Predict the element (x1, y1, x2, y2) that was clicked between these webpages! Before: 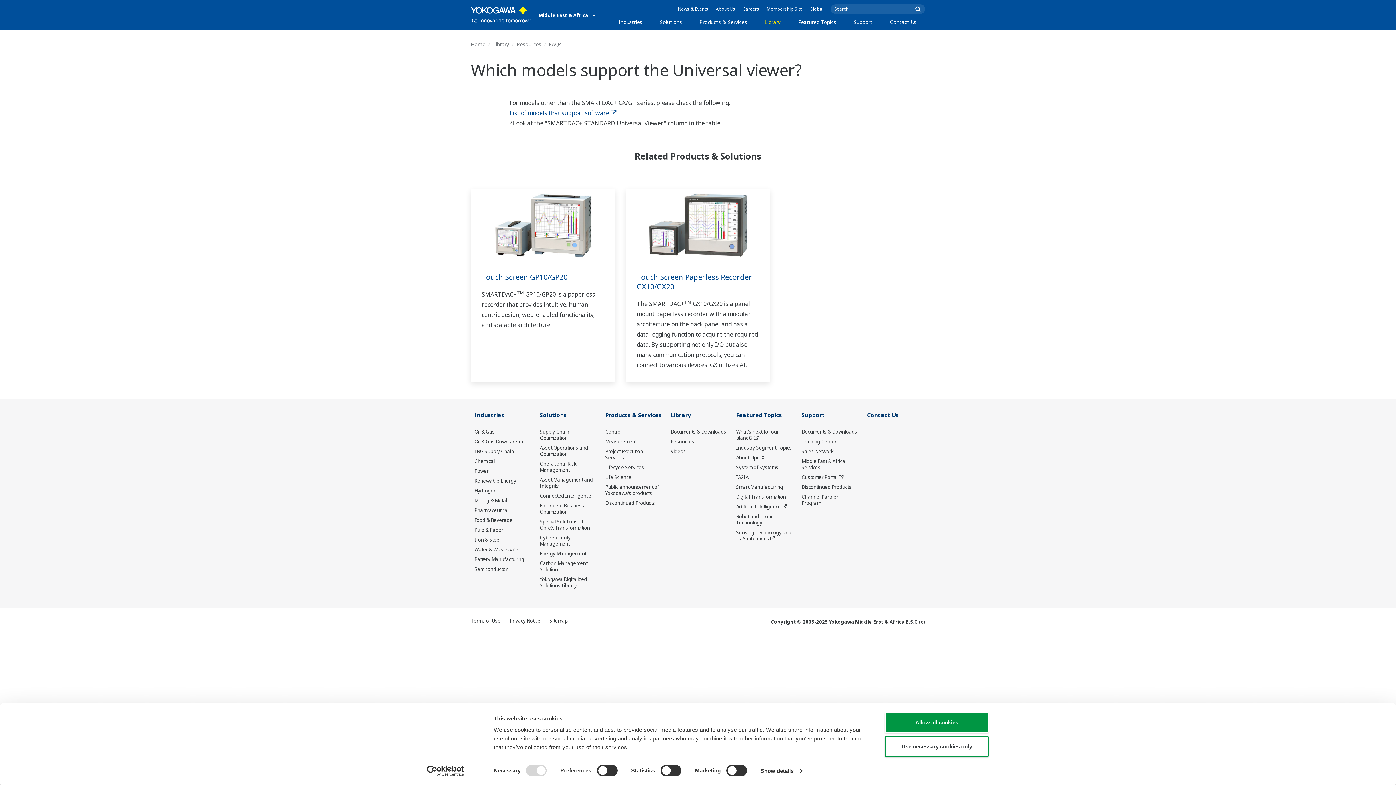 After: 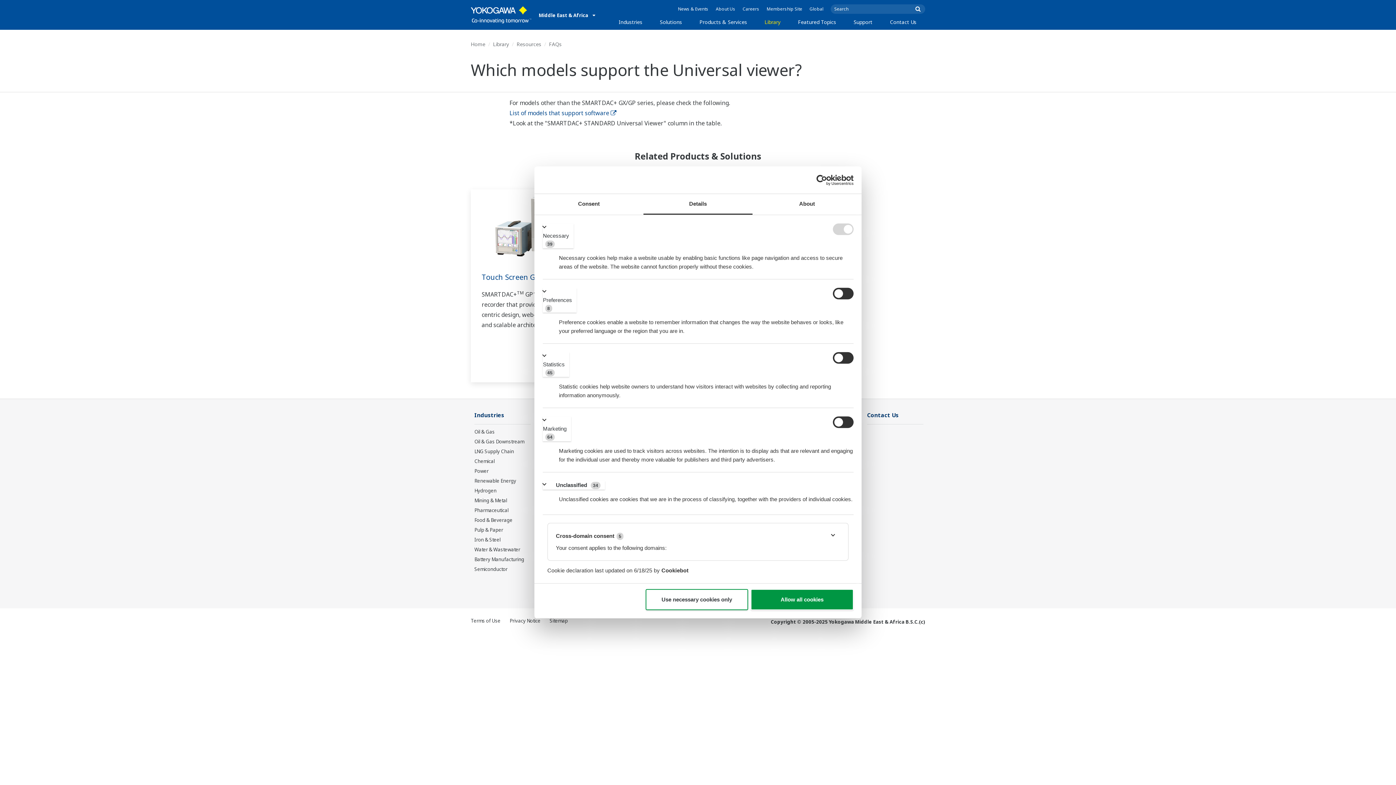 Action: bbox: (760, 765, 802, 776) label: Show details